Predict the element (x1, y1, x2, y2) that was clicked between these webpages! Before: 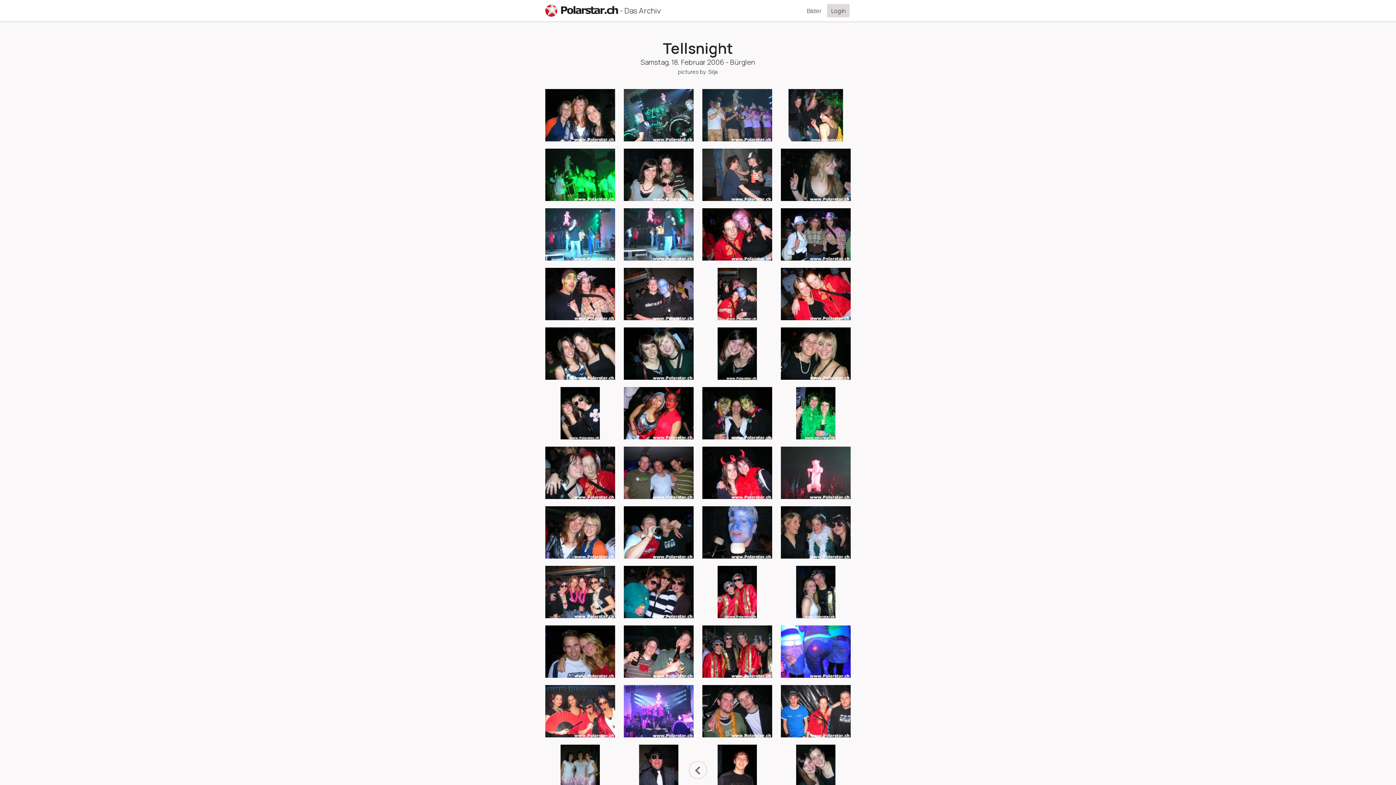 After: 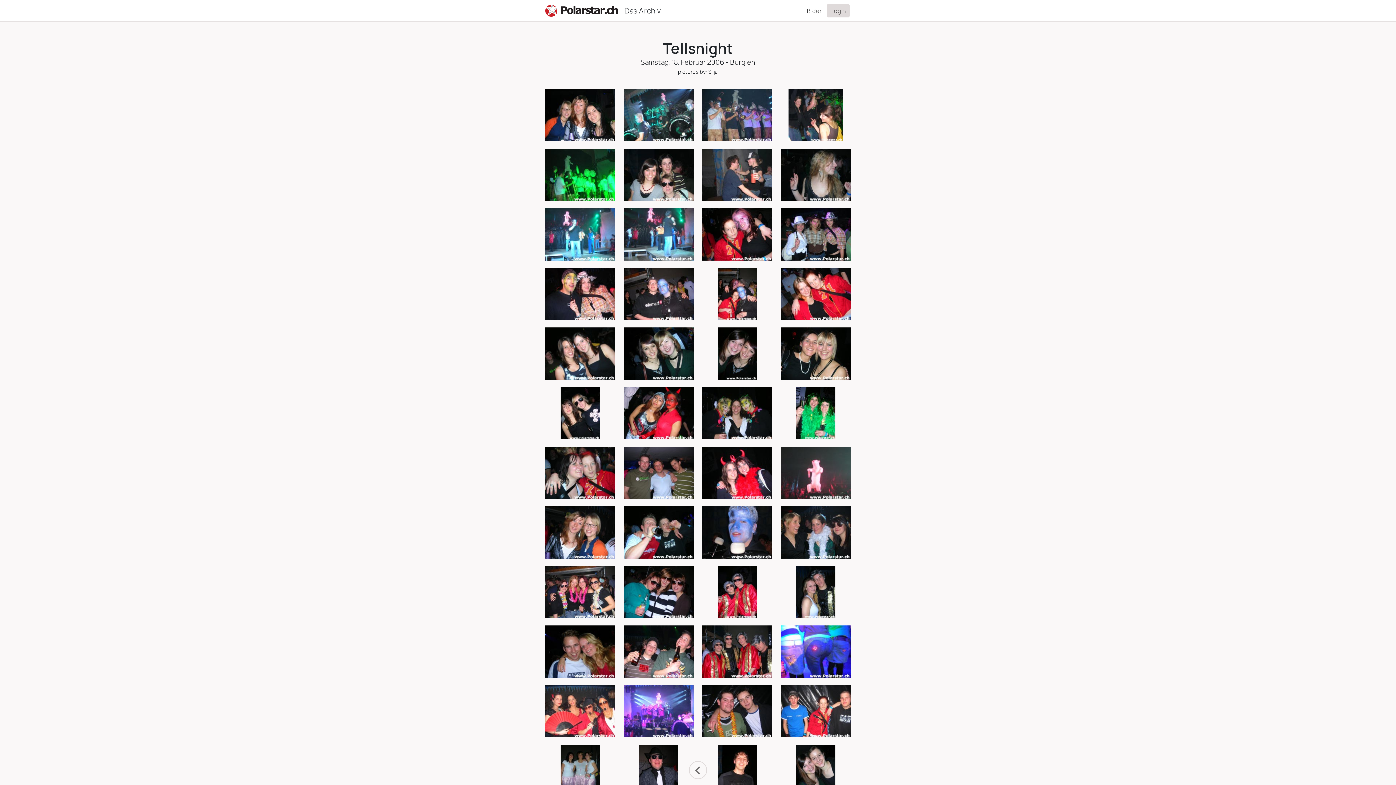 Action: bbox: (621, 268, 696, 320)